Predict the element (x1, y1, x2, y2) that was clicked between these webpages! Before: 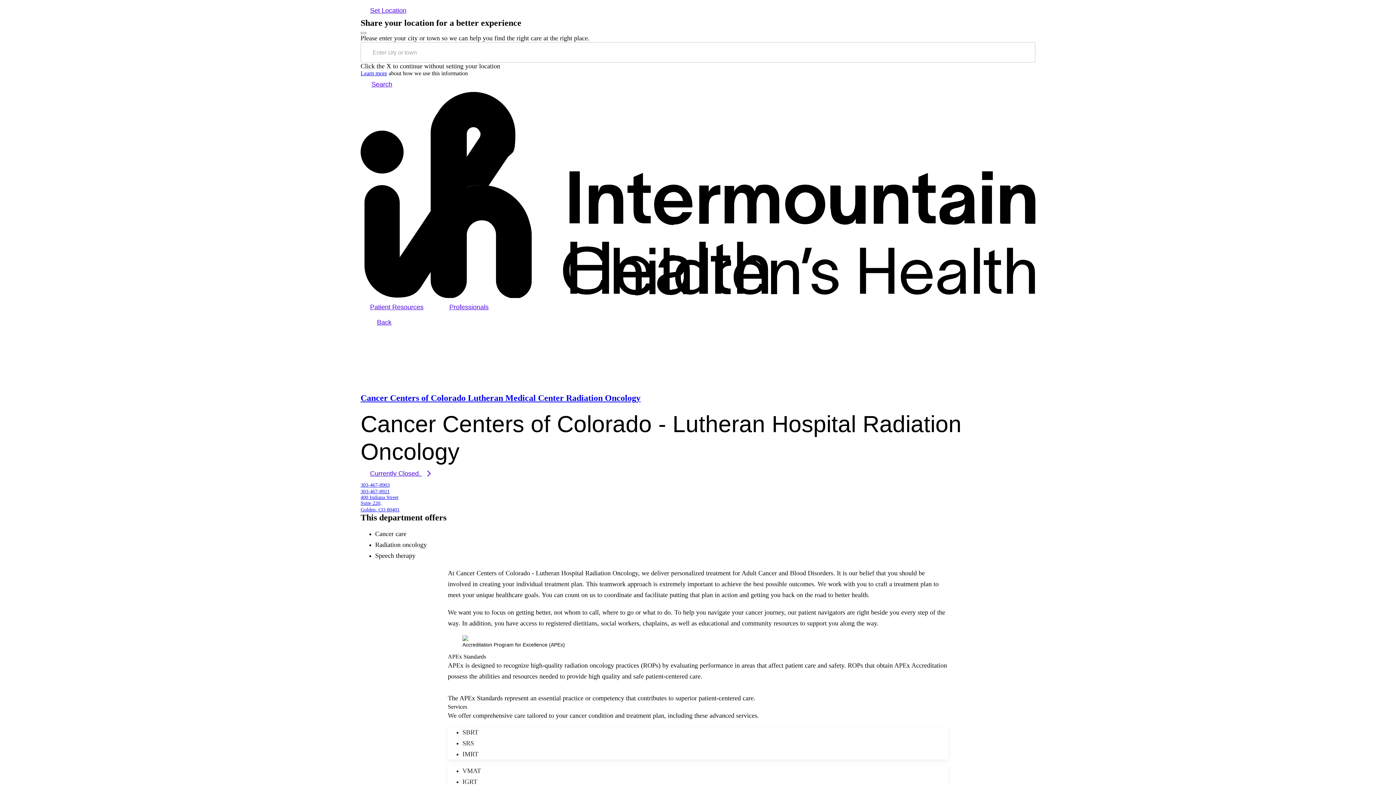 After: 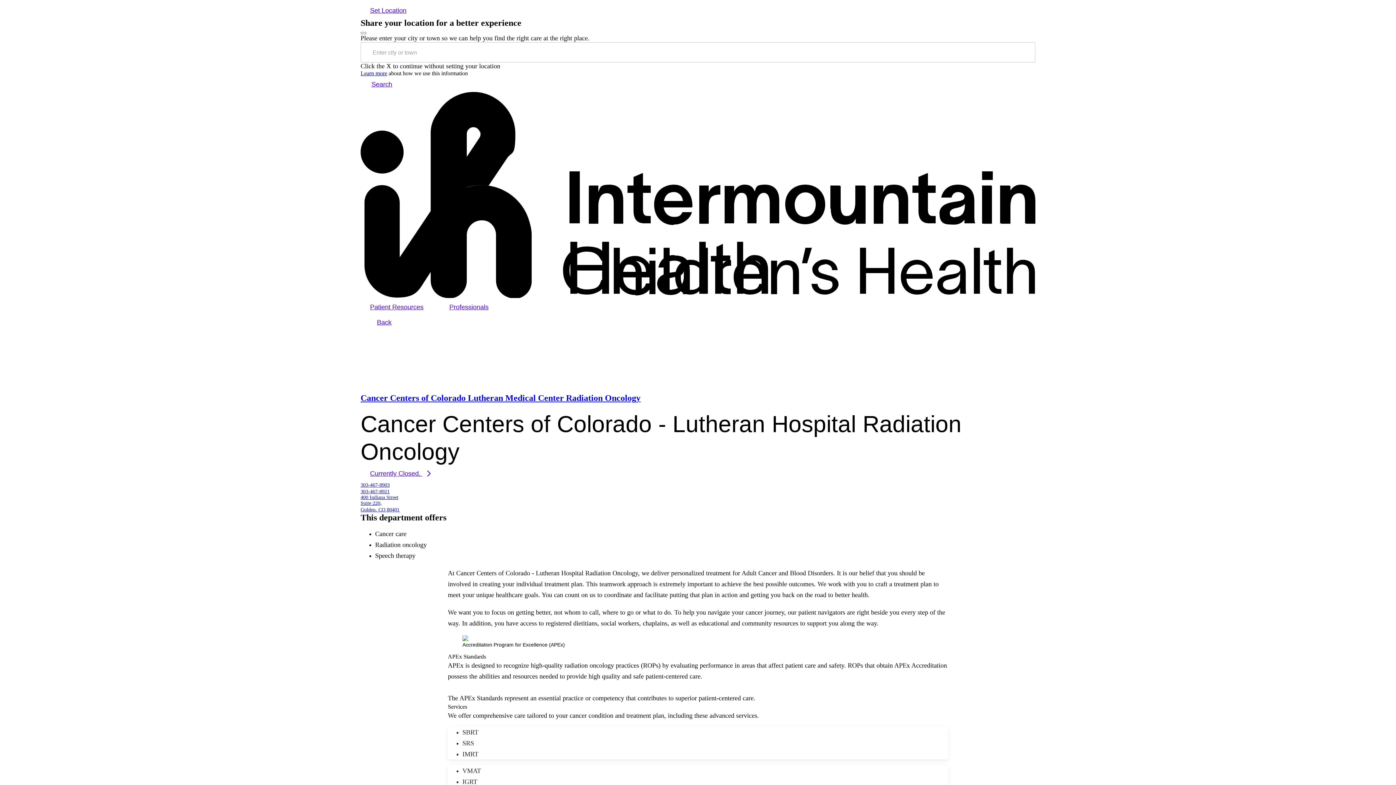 Action: label: 303-467-8921 bbox: (360, 488, 389, 494)